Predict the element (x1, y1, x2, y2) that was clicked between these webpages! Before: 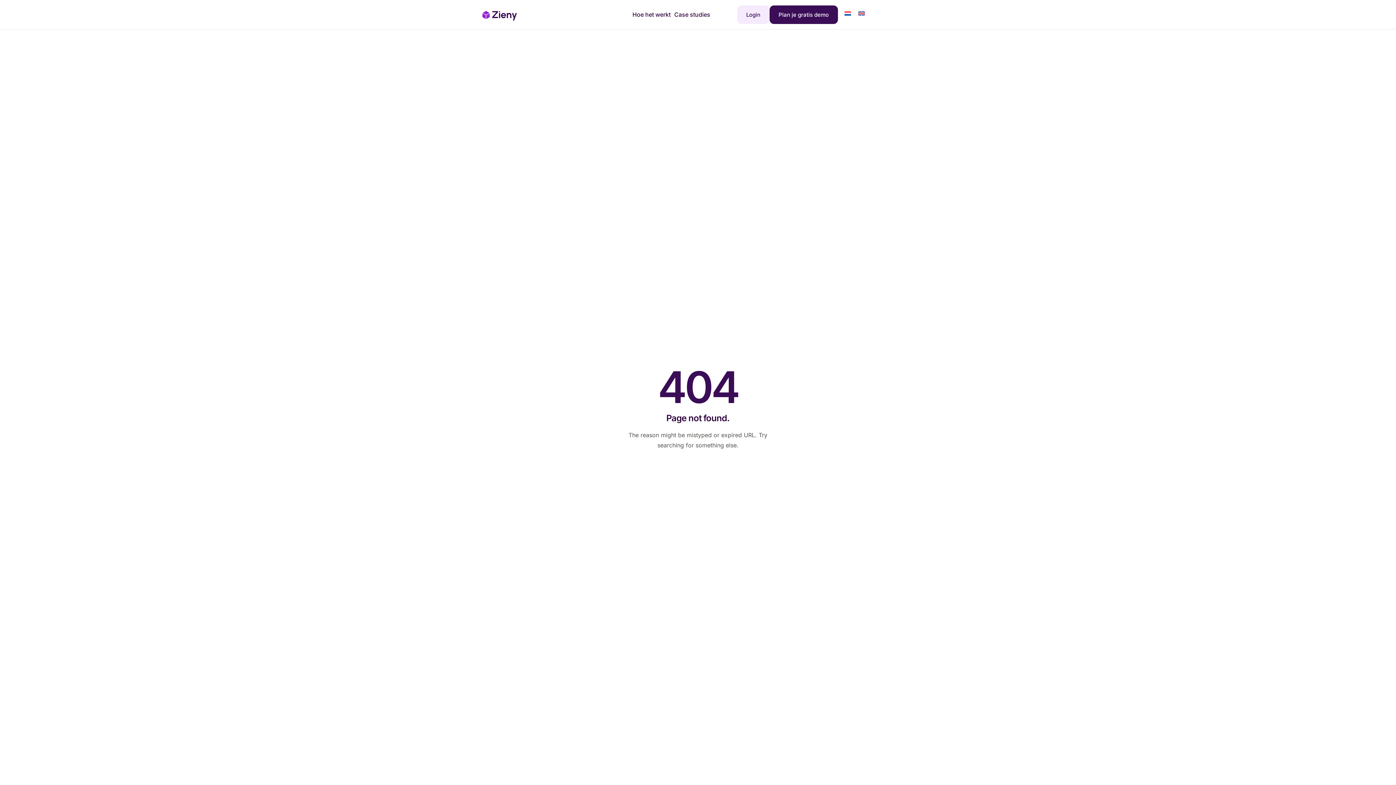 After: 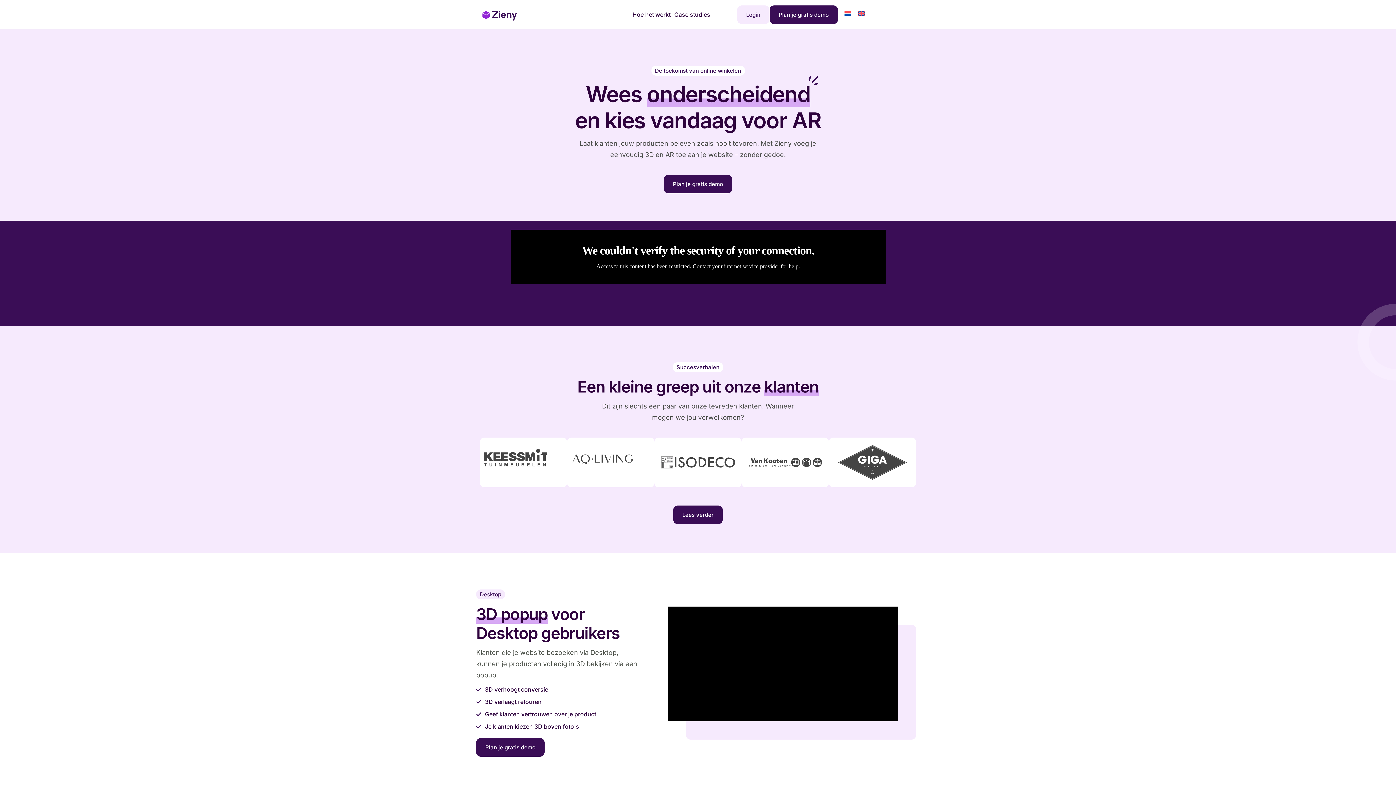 Action: bbox: (480, 10, 520, 17)